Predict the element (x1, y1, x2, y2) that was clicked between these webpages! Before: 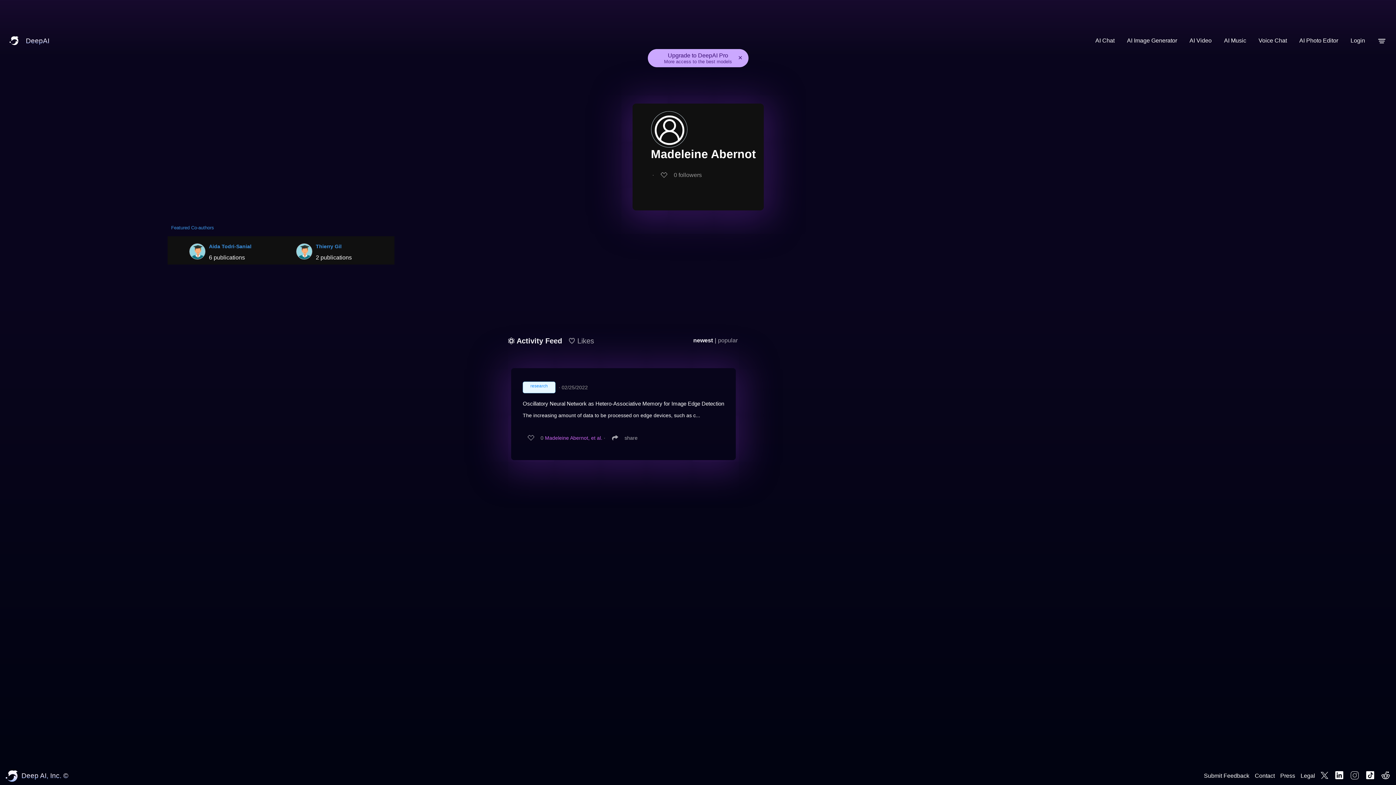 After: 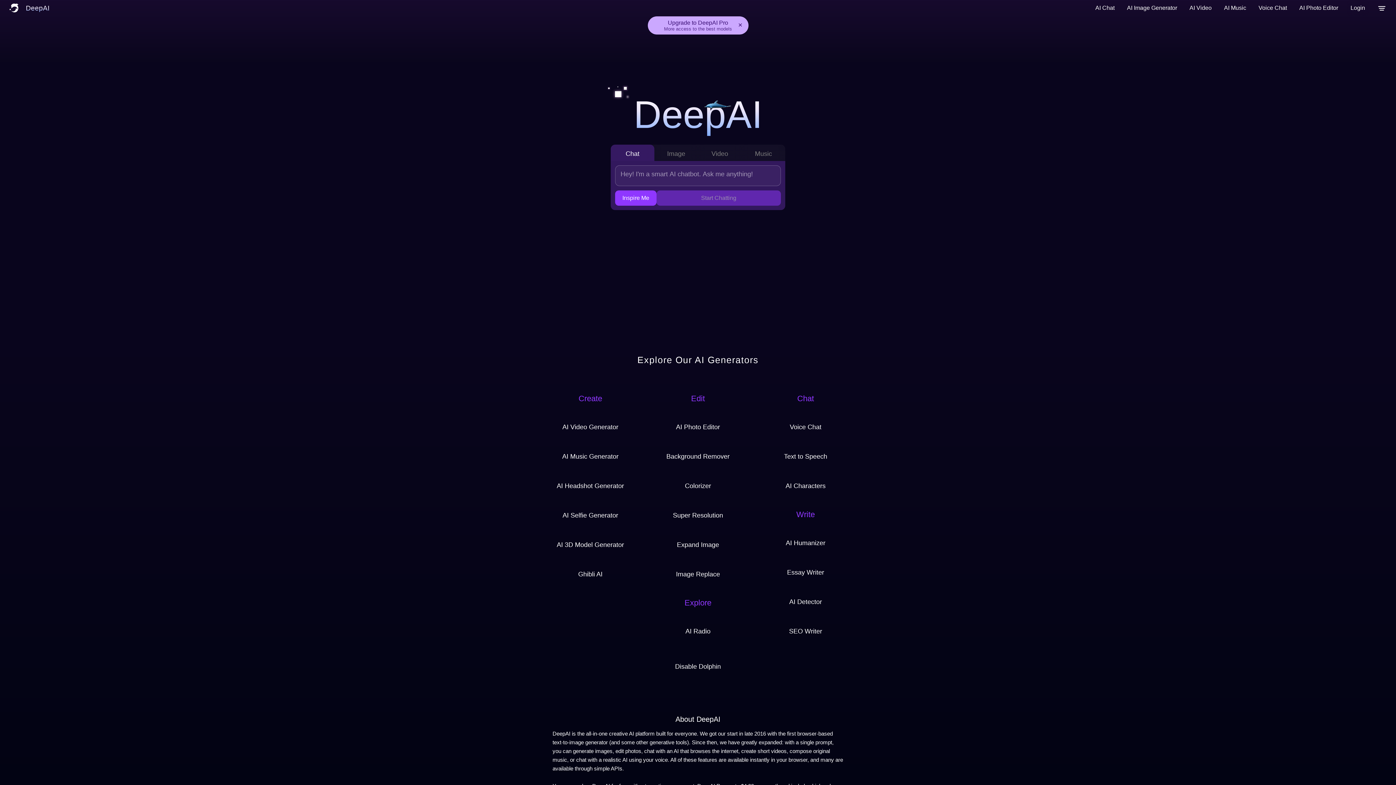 Action: bbox: (5, 770, 68, 782) label: Deep AI, Inc. ©